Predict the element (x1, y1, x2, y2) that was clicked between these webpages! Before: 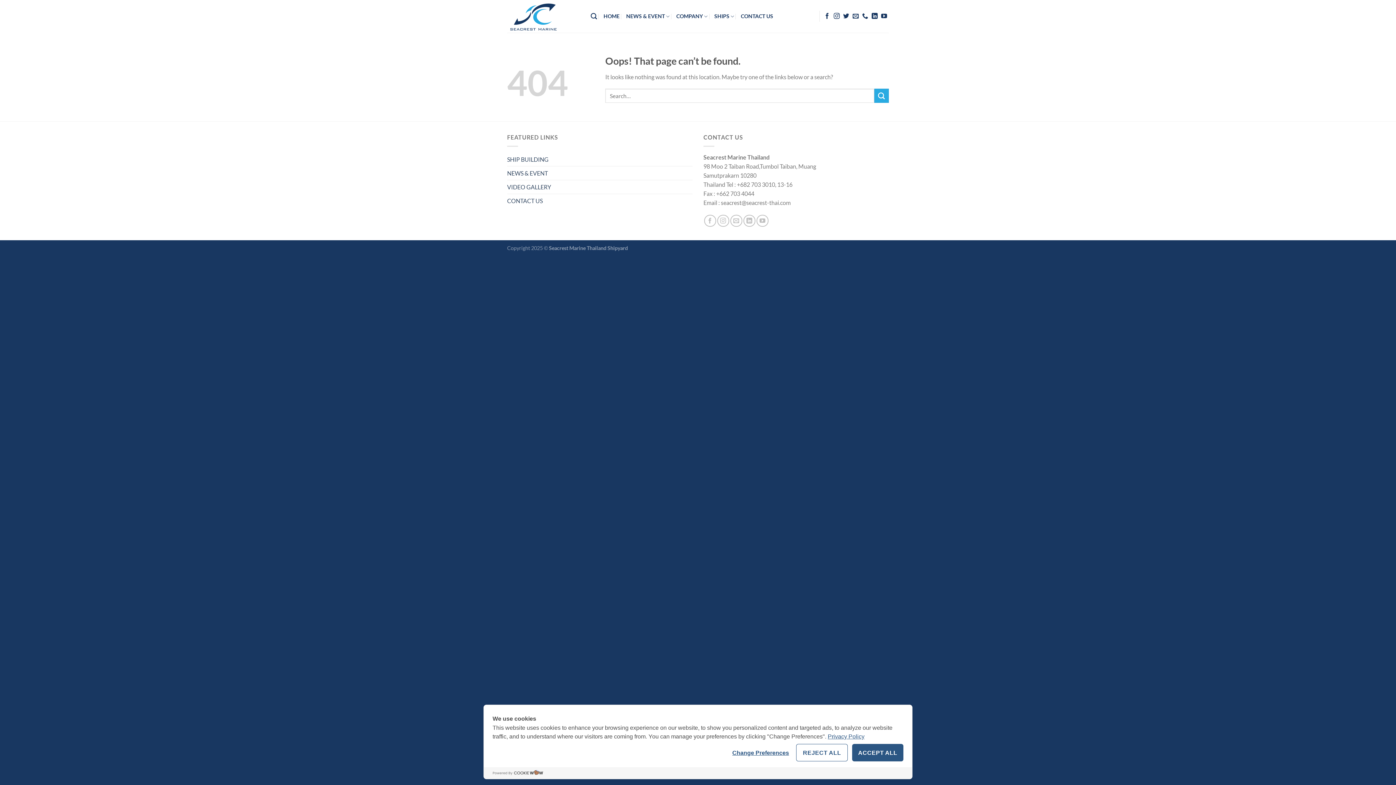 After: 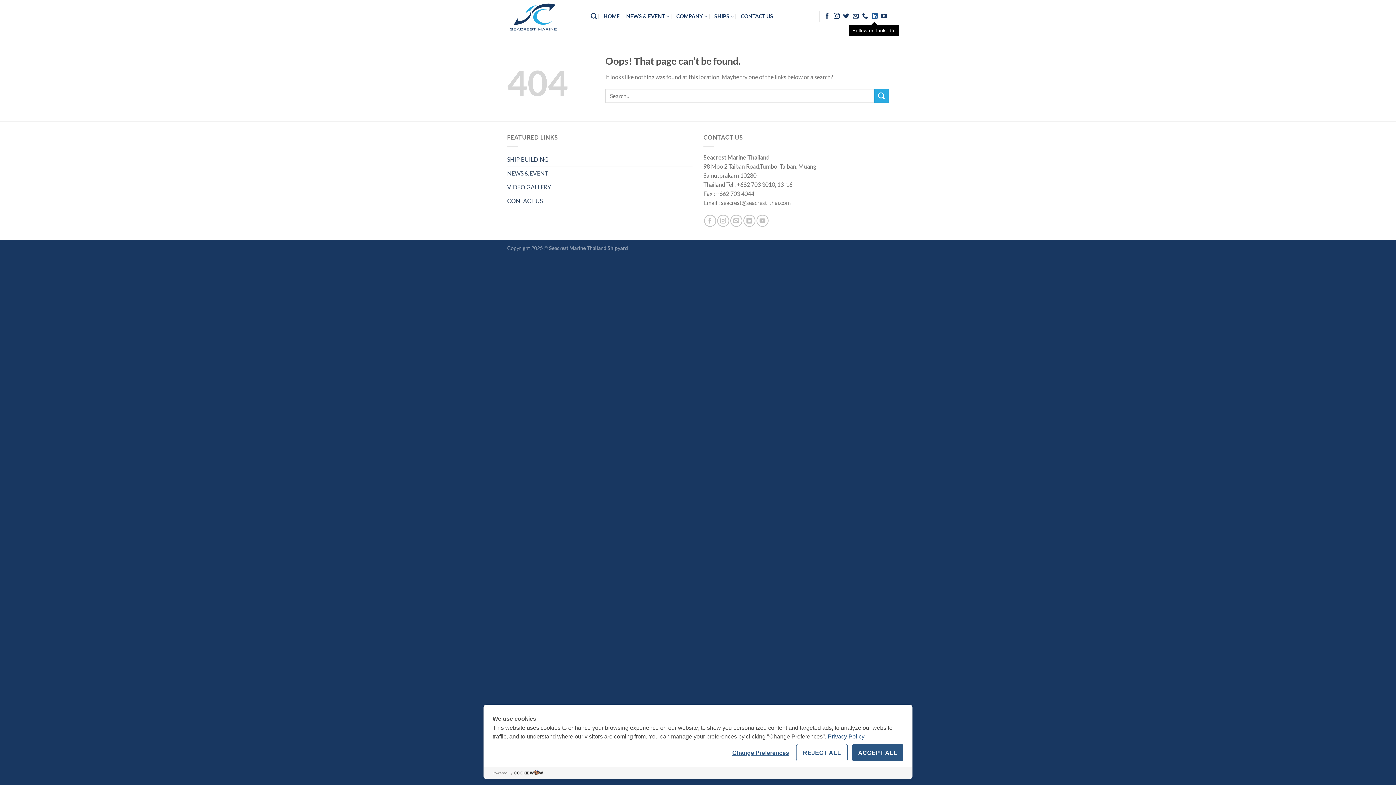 Action: label: Follow on LinkedIn bbox: (871, 13, 877, 19)